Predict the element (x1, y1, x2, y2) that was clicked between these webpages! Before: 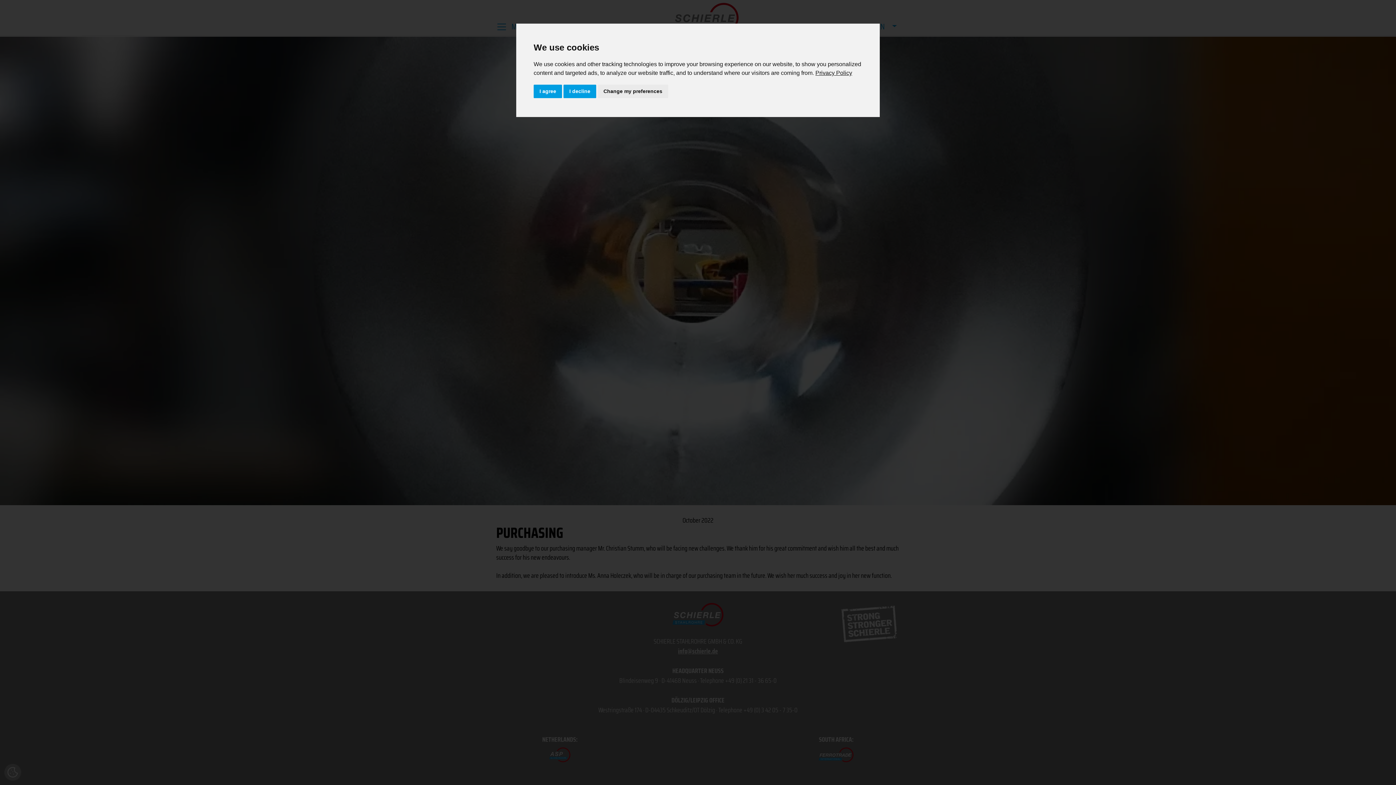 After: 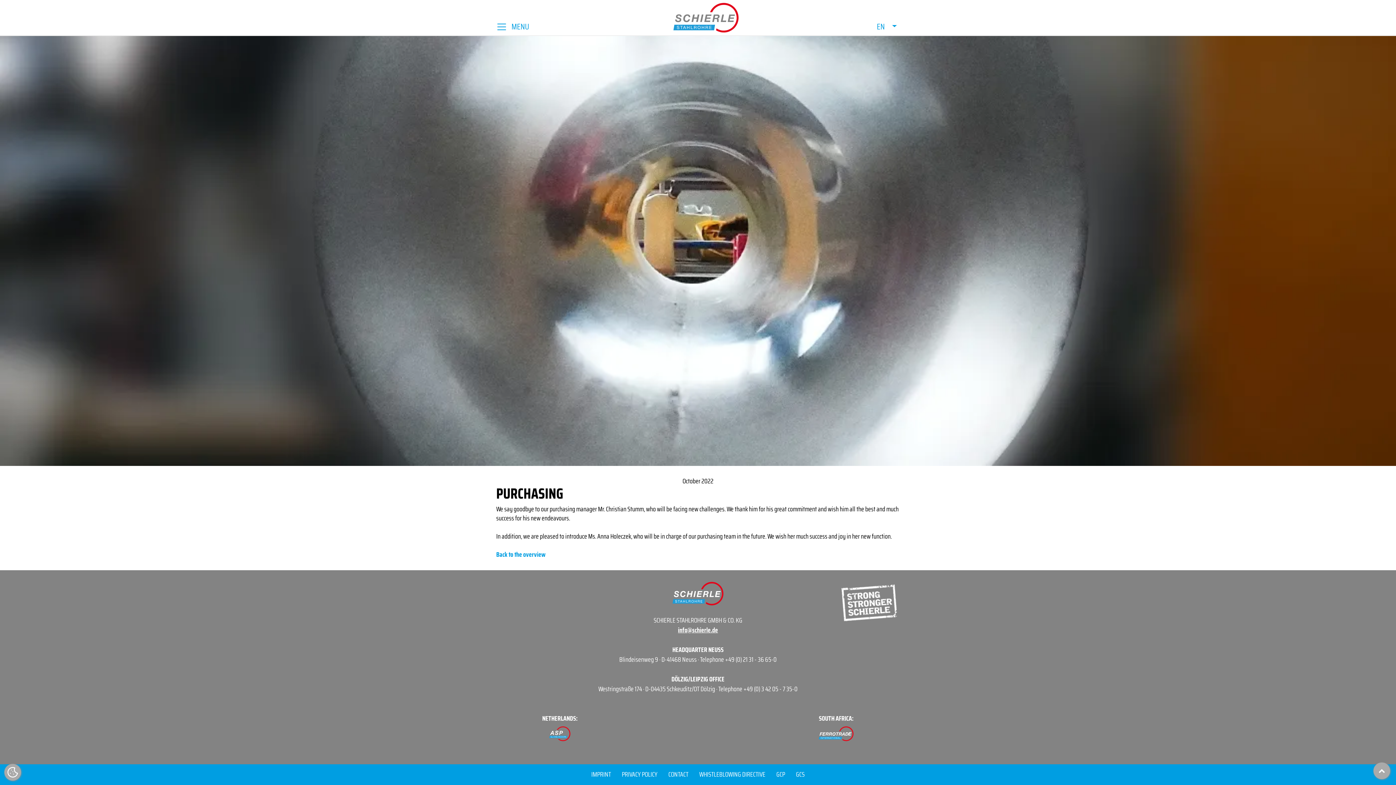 Action: label: I decline bbox: (563, 84, 596, 98)